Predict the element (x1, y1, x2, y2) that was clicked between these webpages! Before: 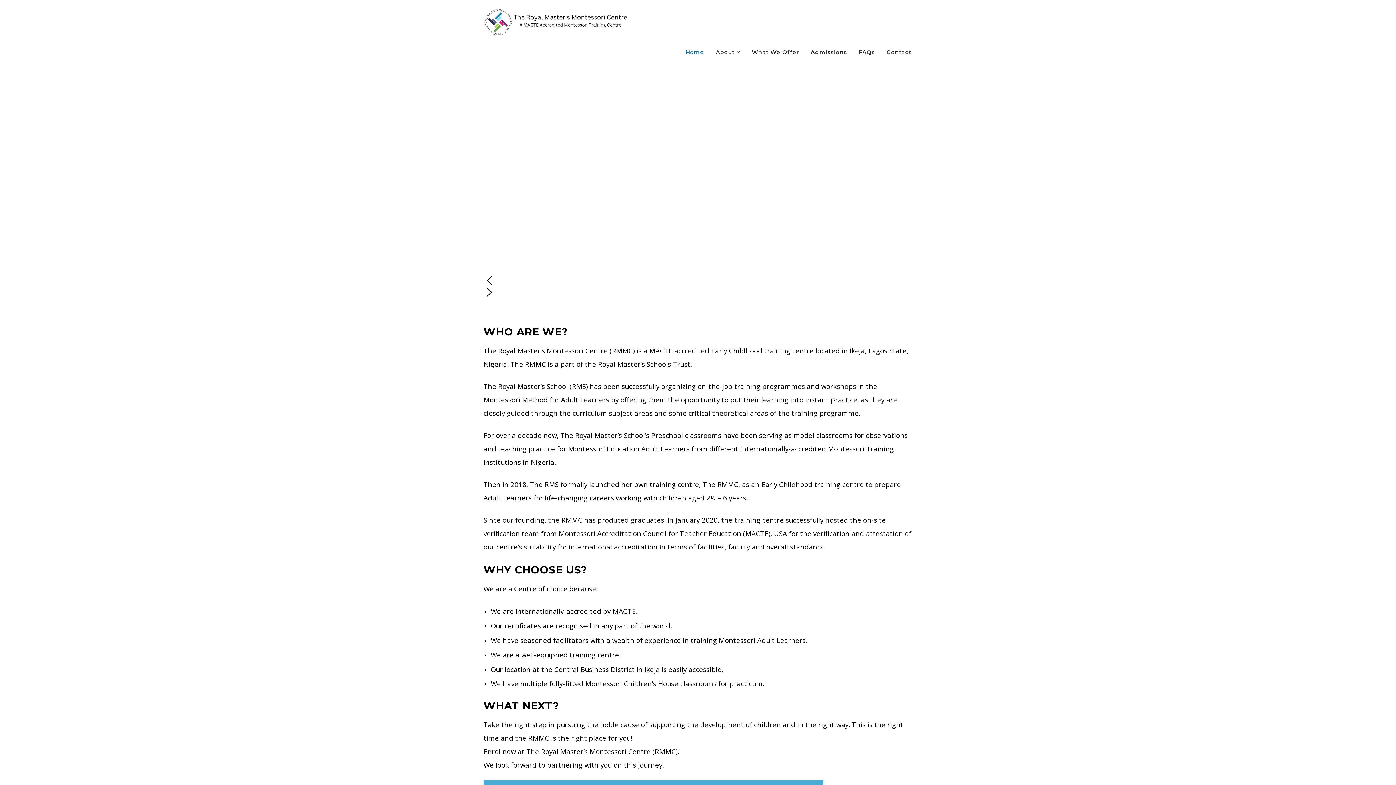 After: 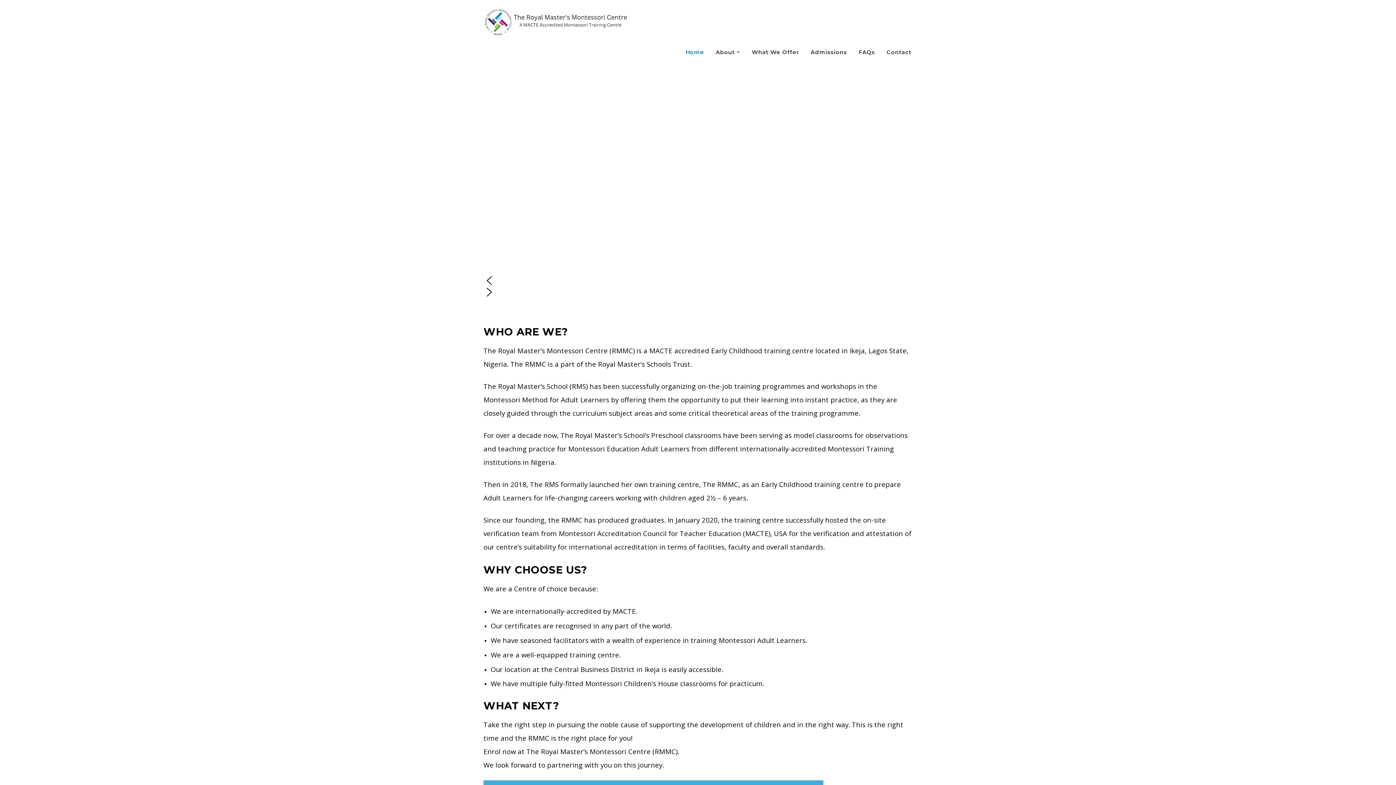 Action: label: previous arrow bbox: (483, 274, 912, 286)